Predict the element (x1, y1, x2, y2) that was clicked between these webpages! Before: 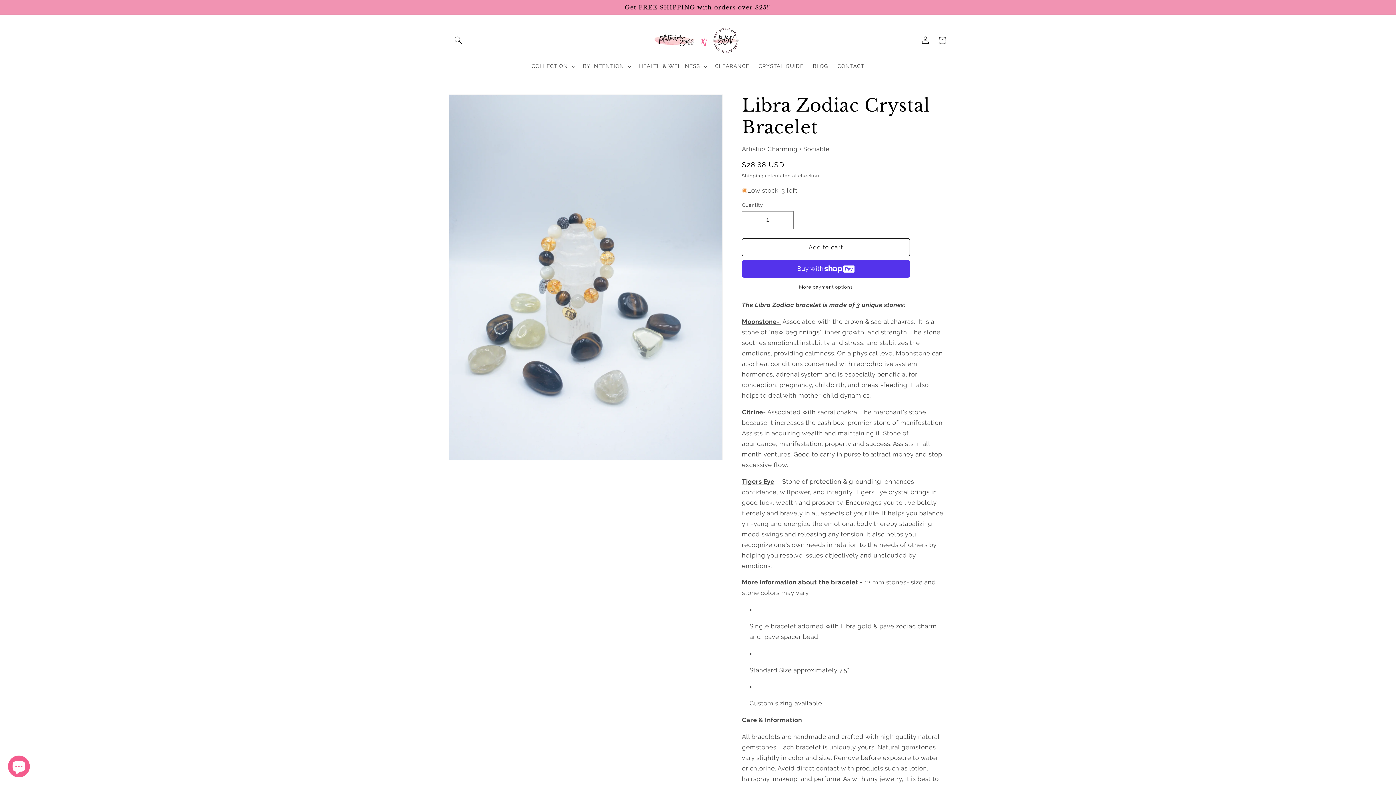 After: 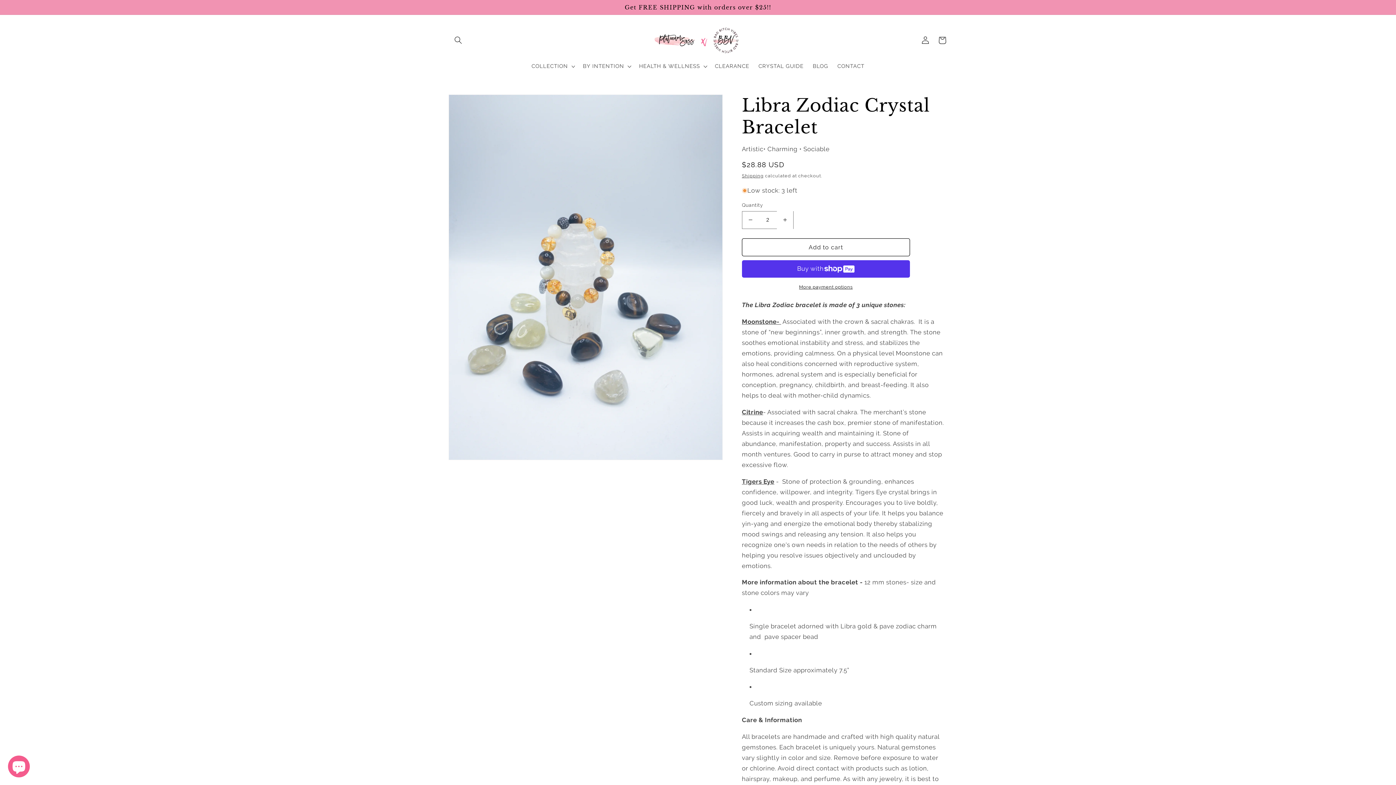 Action: label: Increase quantity for Libra Zodiac Crystal Bracelet bbox: (777, 211, 793, 229)